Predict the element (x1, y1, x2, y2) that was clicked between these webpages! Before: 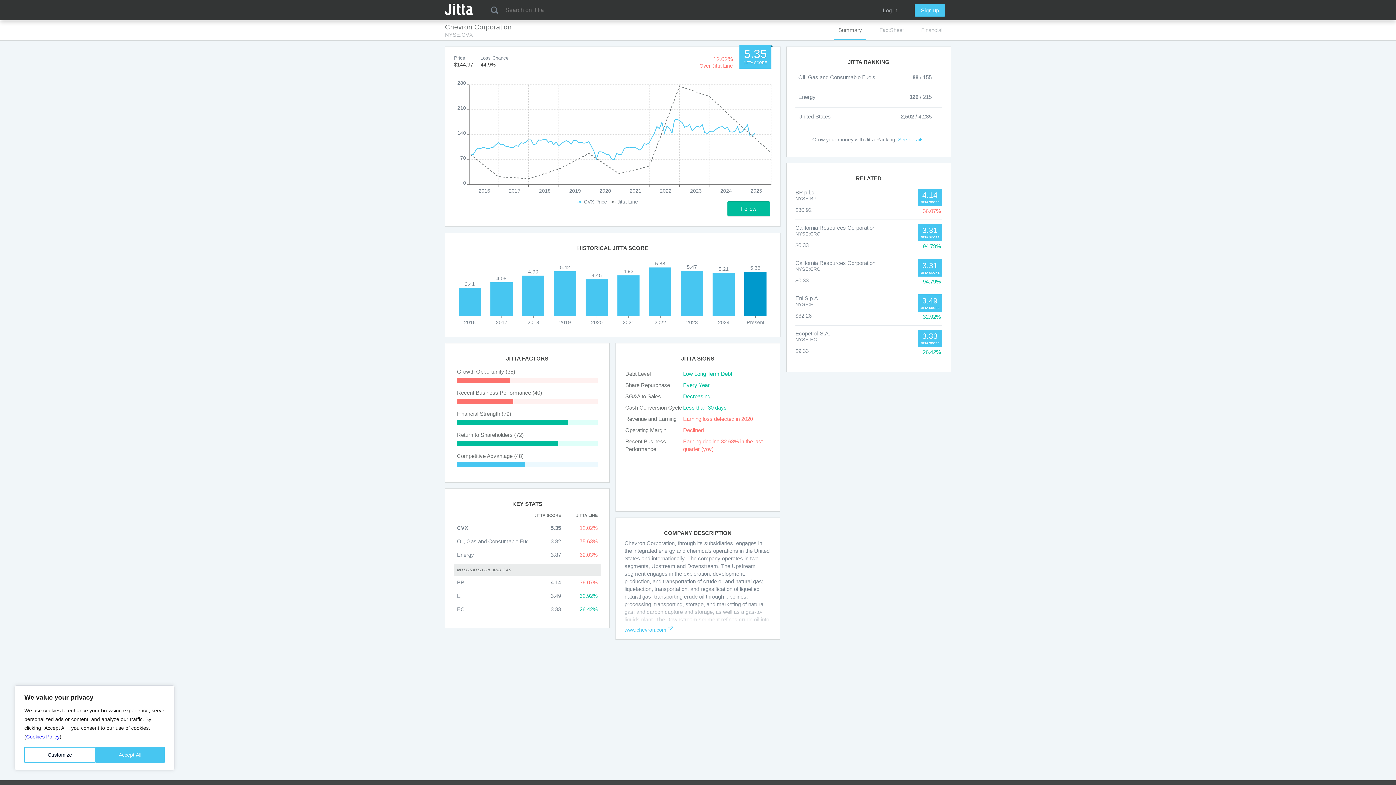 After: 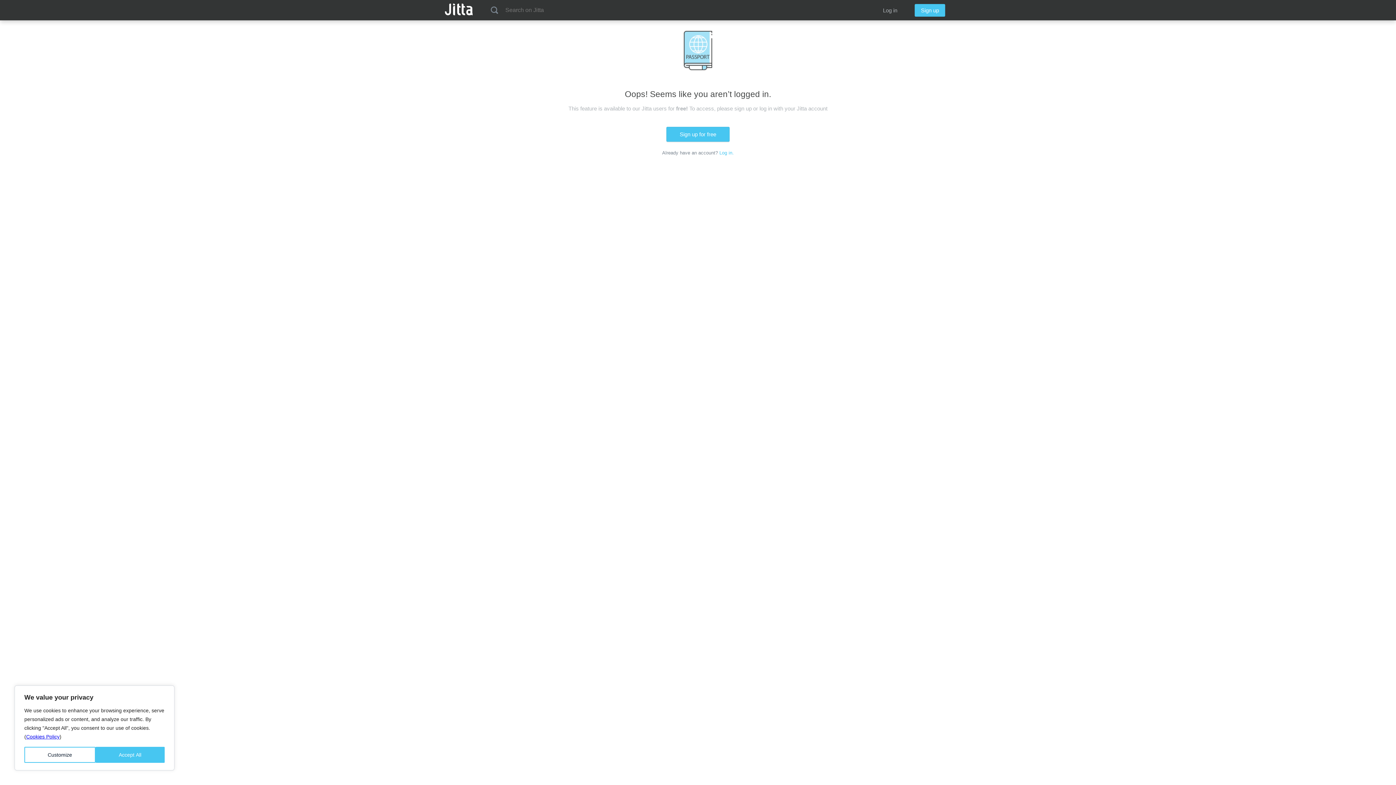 Action: label: Energy bbox: (795, 101, 818, 106)